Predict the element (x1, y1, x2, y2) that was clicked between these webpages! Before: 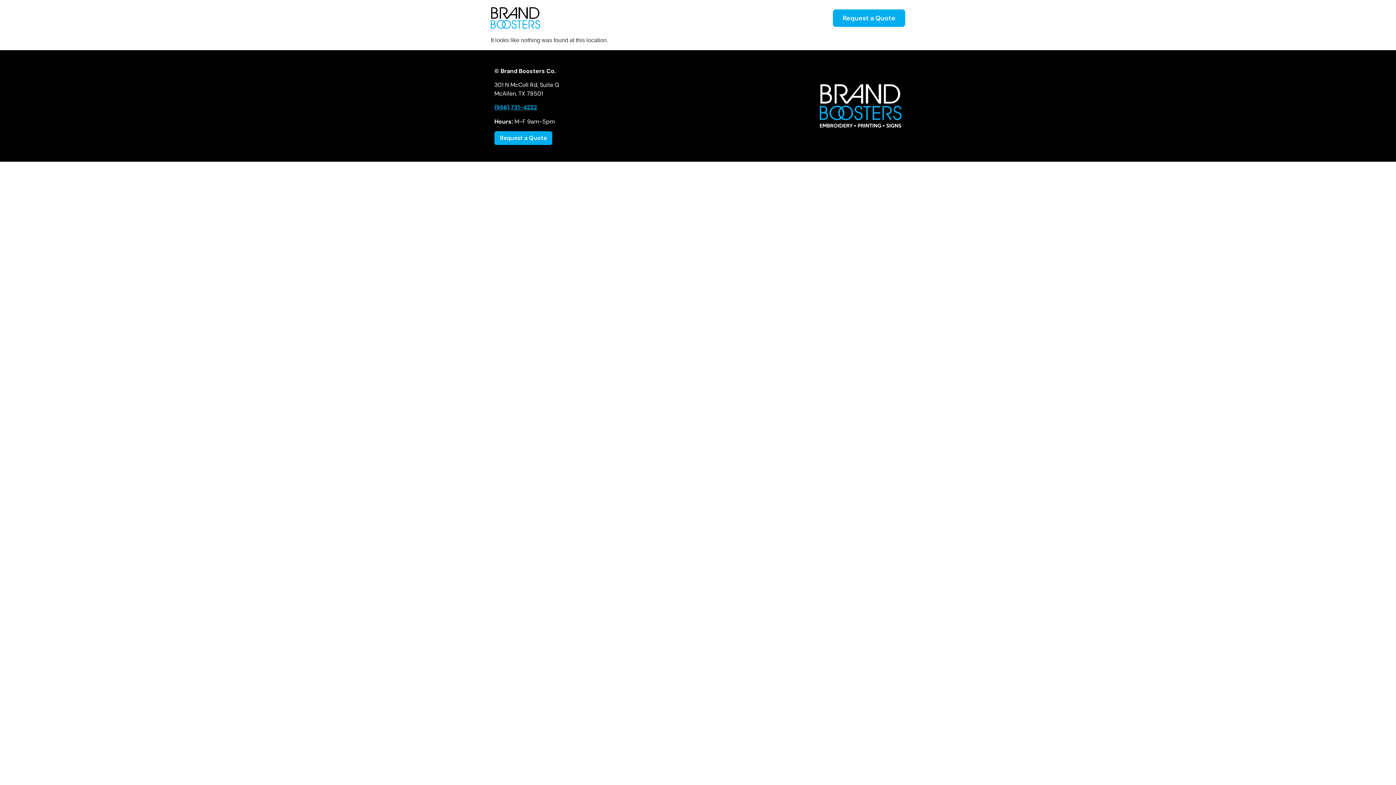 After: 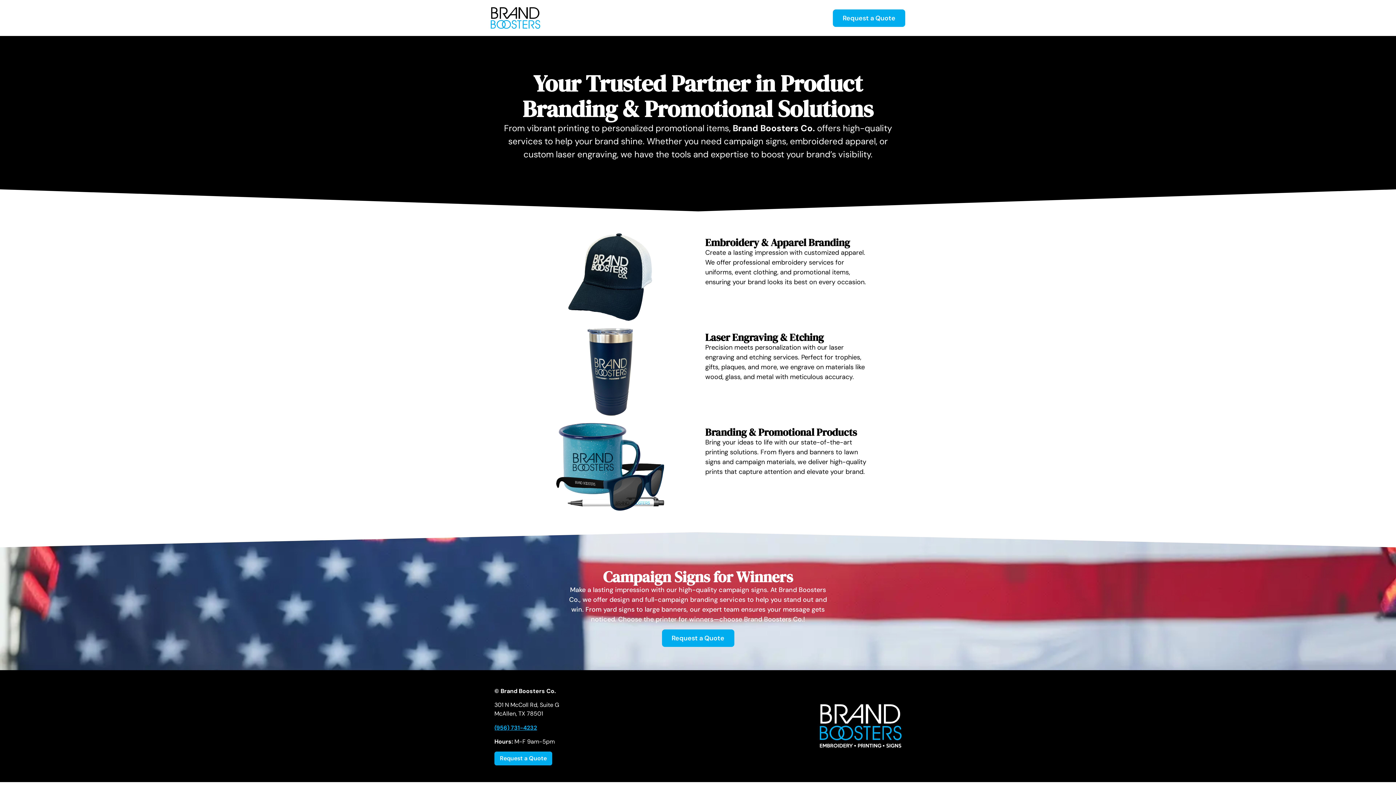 Action: bbox: (490, 7, 540, 28)